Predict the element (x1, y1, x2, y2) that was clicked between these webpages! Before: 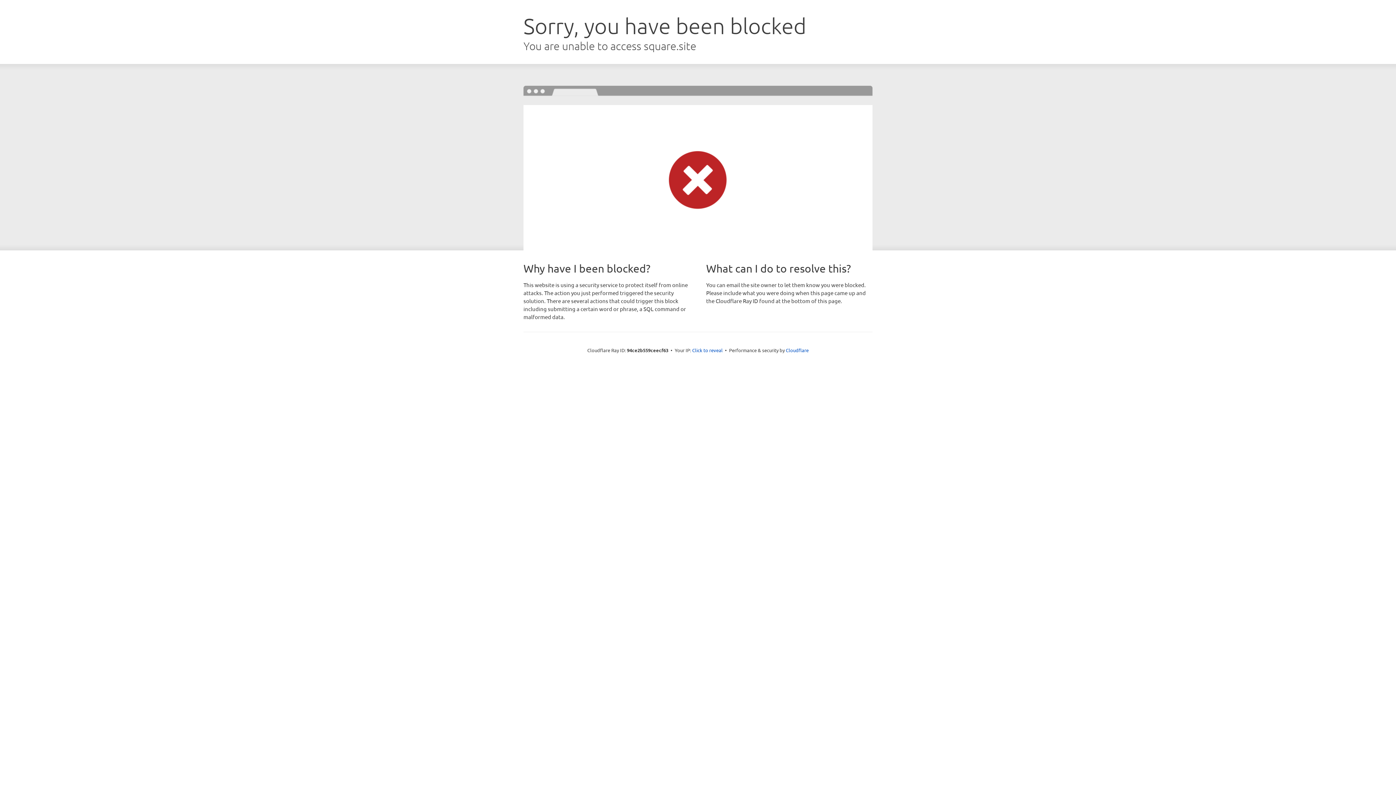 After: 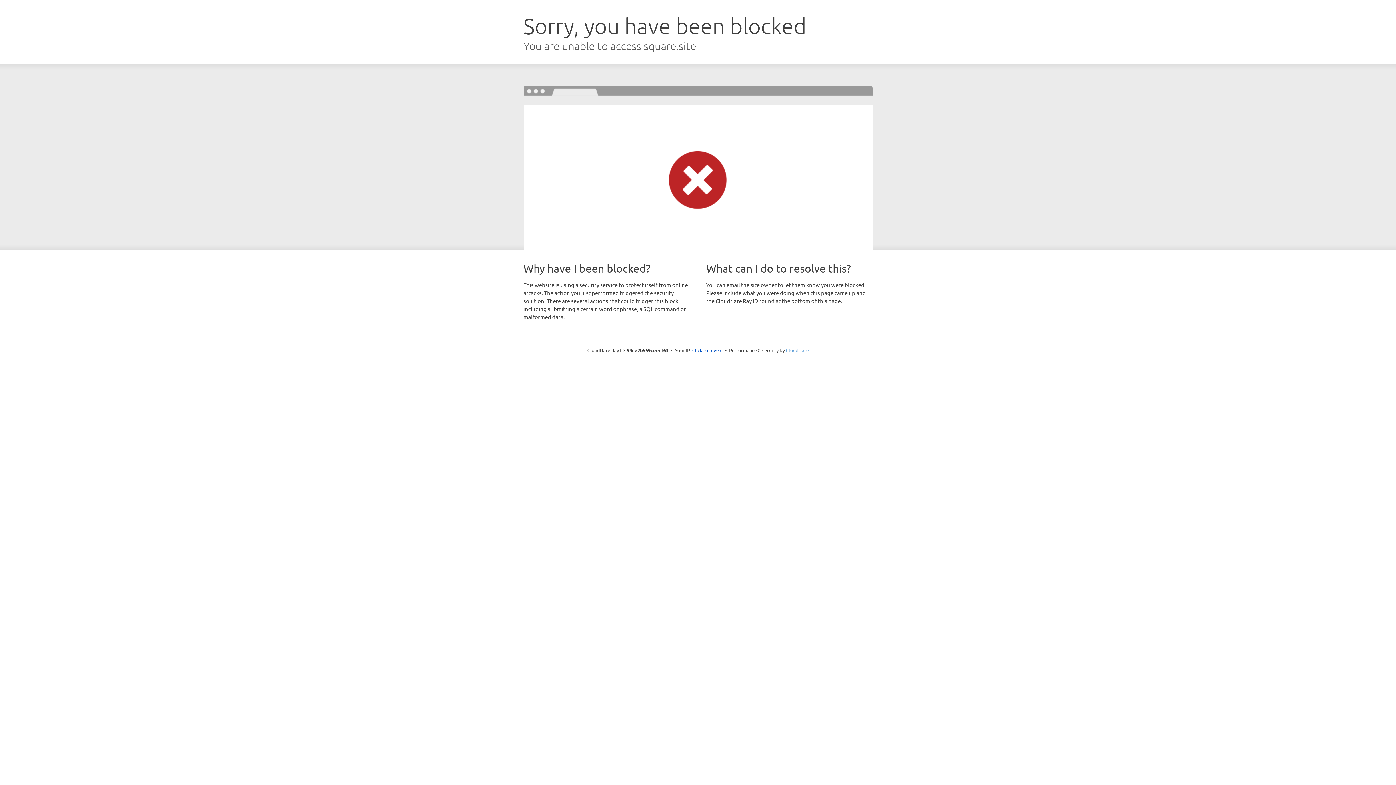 Action: bbox: (786, 347, 808, 353) label: Cloudflare